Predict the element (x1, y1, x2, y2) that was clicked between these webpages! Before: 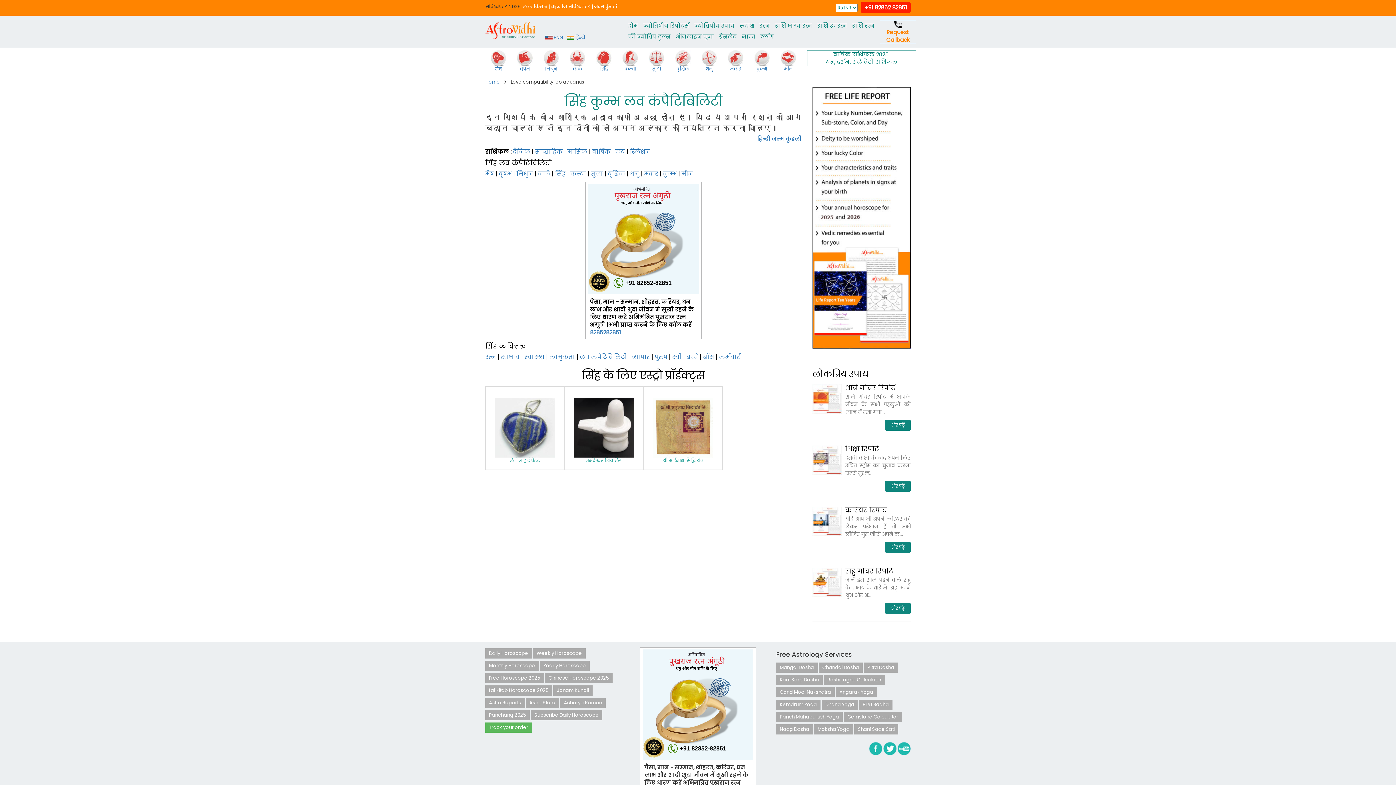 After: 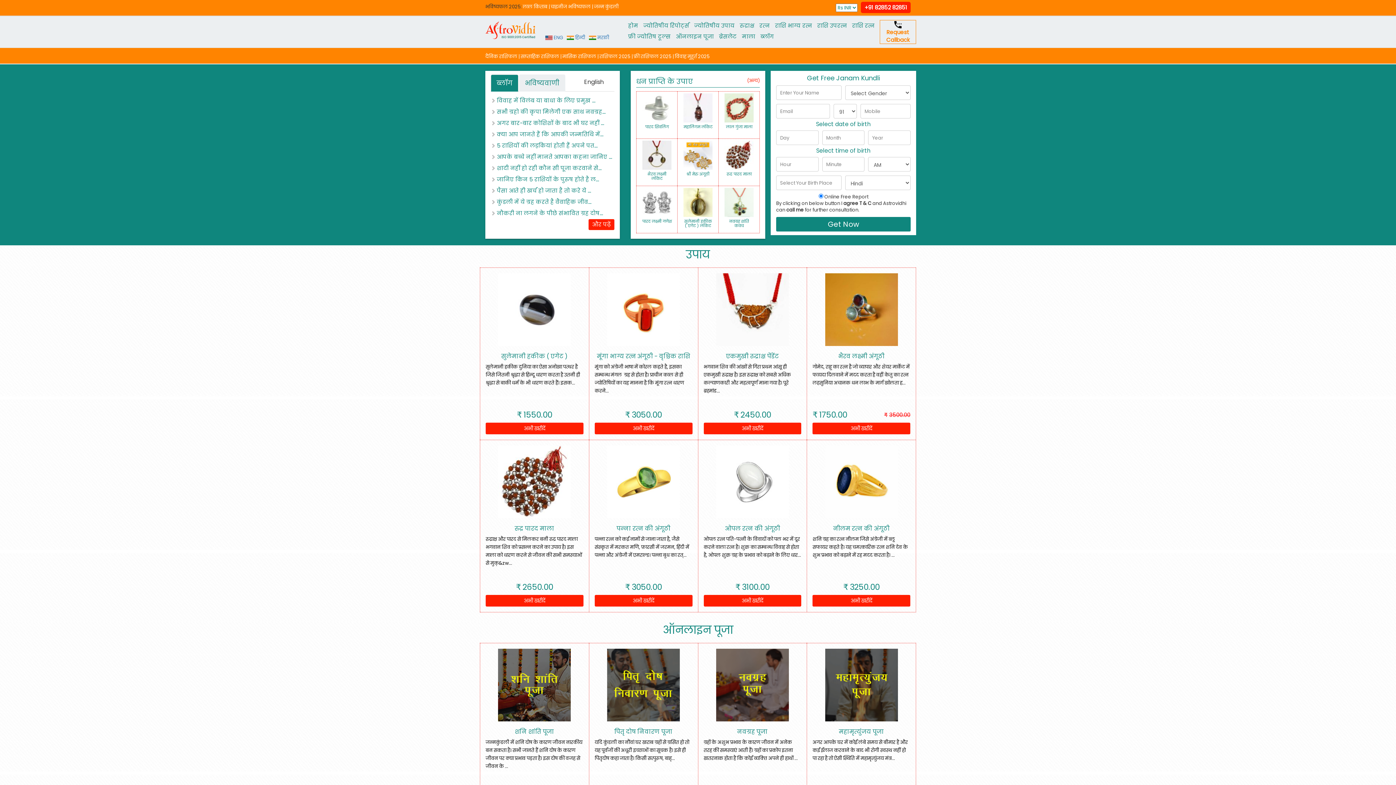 Action: label: Home bbox: (485, 78, 500, 85)